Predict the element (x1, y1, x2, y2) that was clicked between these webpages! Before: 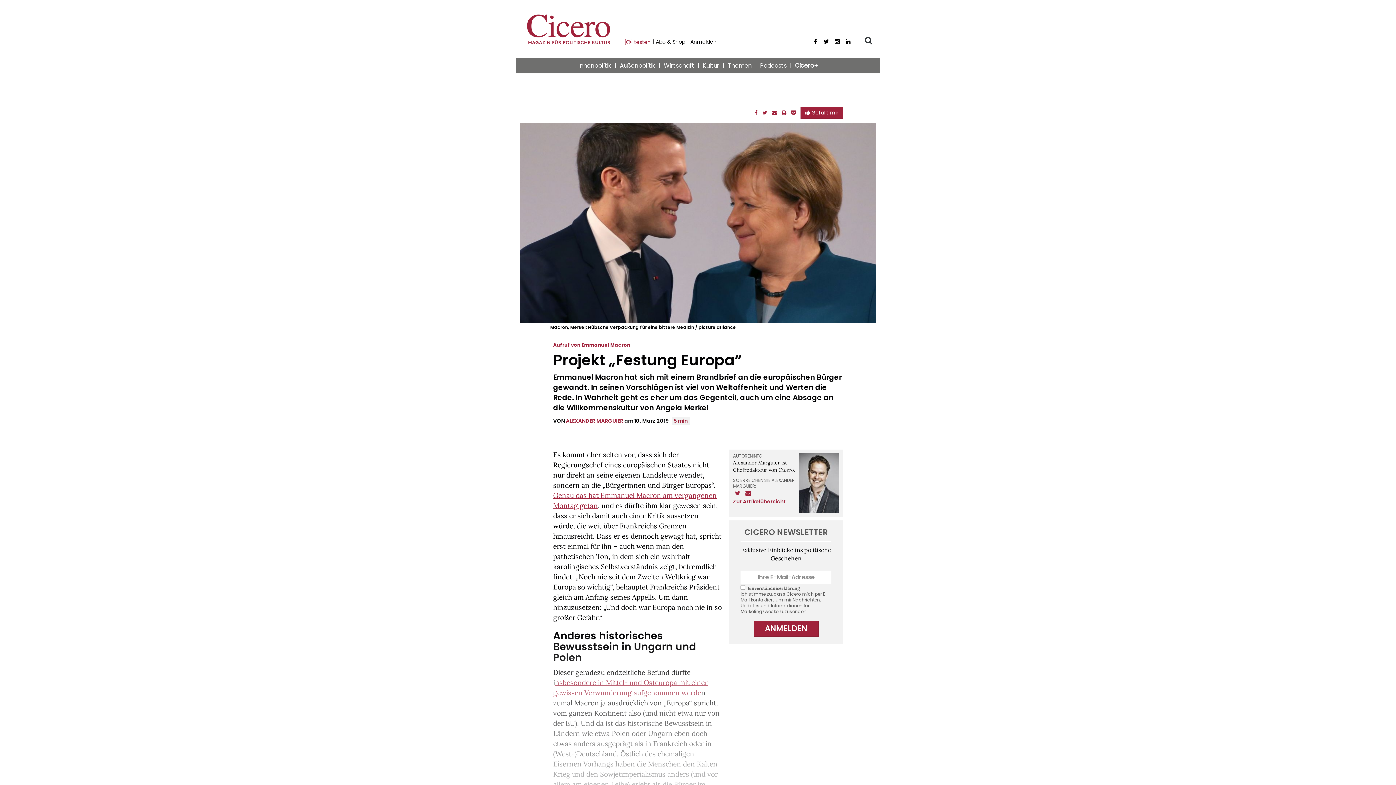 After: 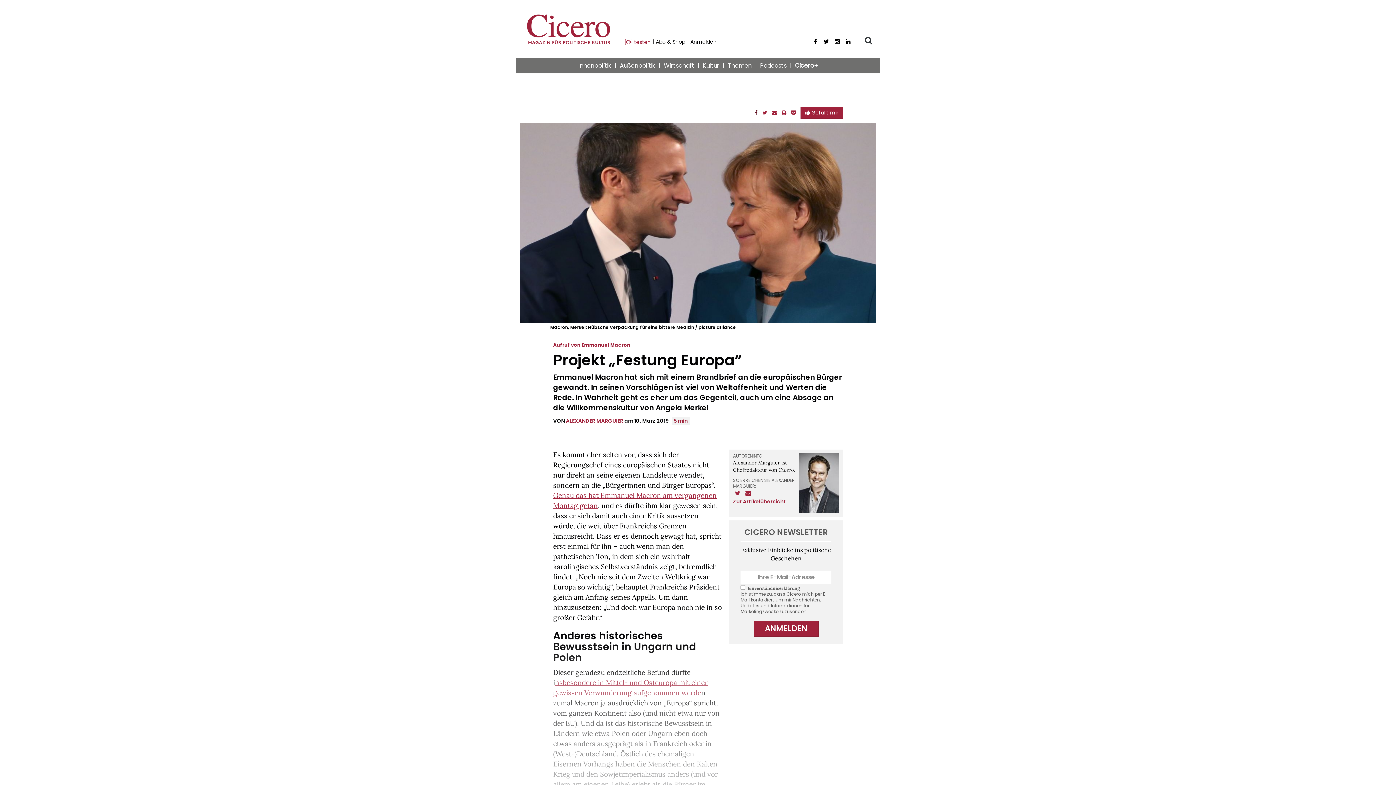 Action: bbox: (754, 109, 757, 116)